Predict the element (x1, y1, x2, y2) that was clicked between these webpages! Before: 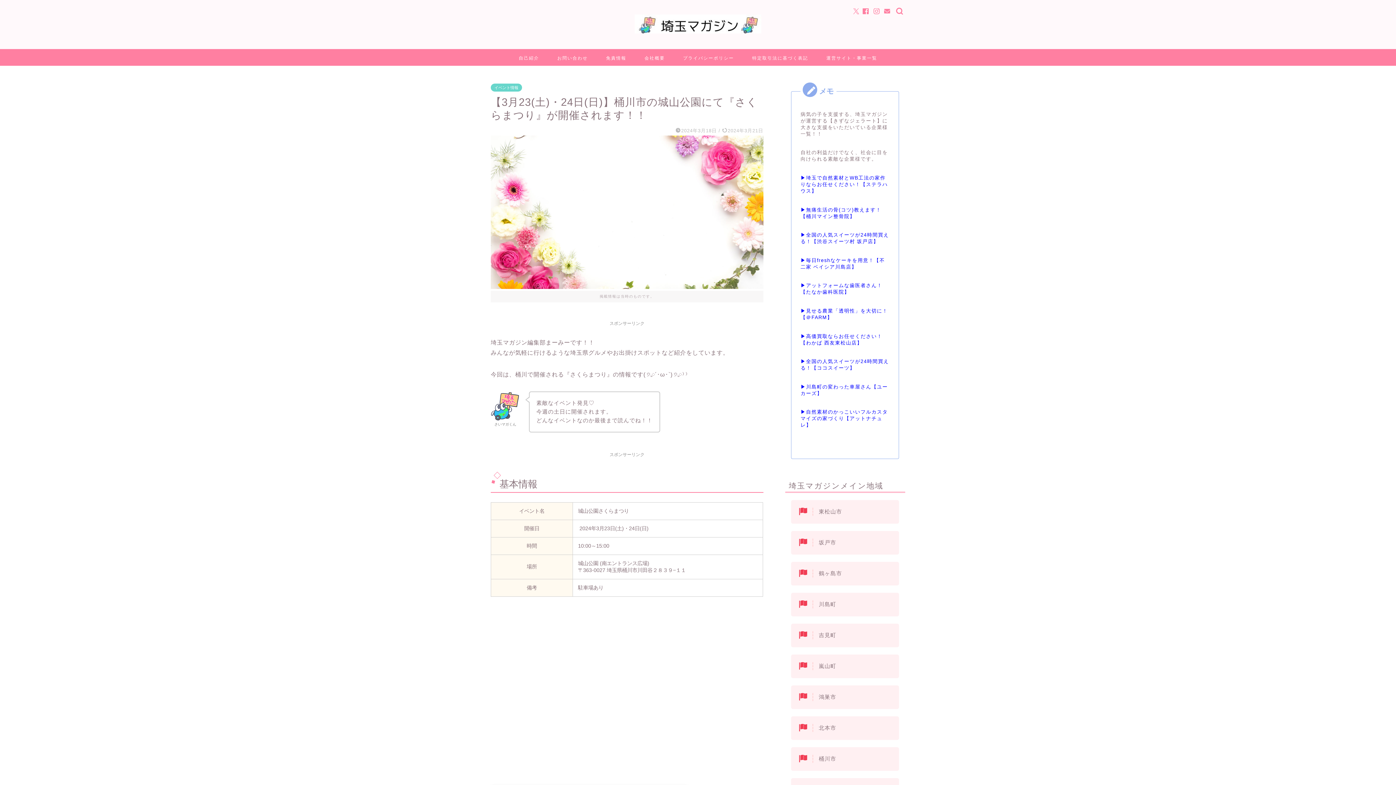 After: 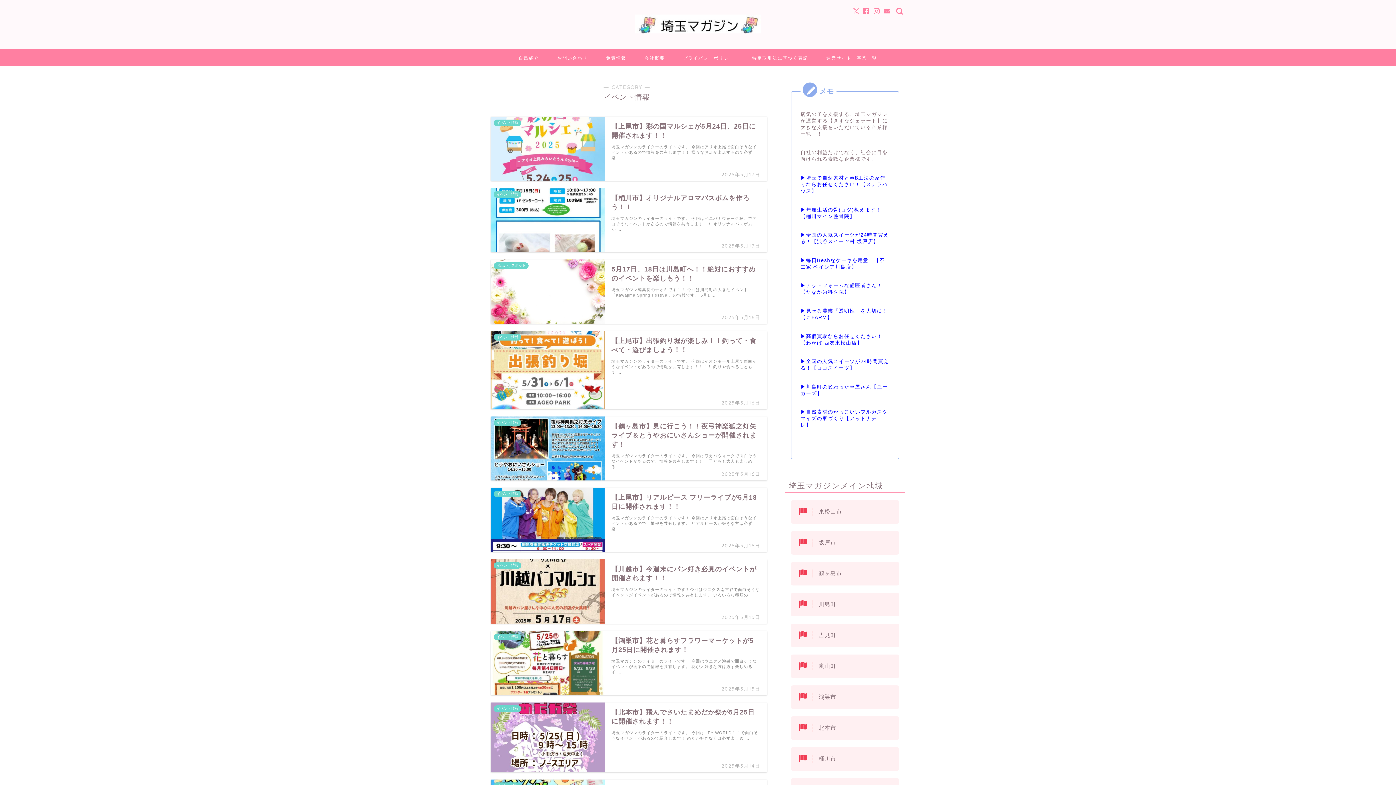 Action: bbox: (490, 83, 522, 91) label: イベント情報